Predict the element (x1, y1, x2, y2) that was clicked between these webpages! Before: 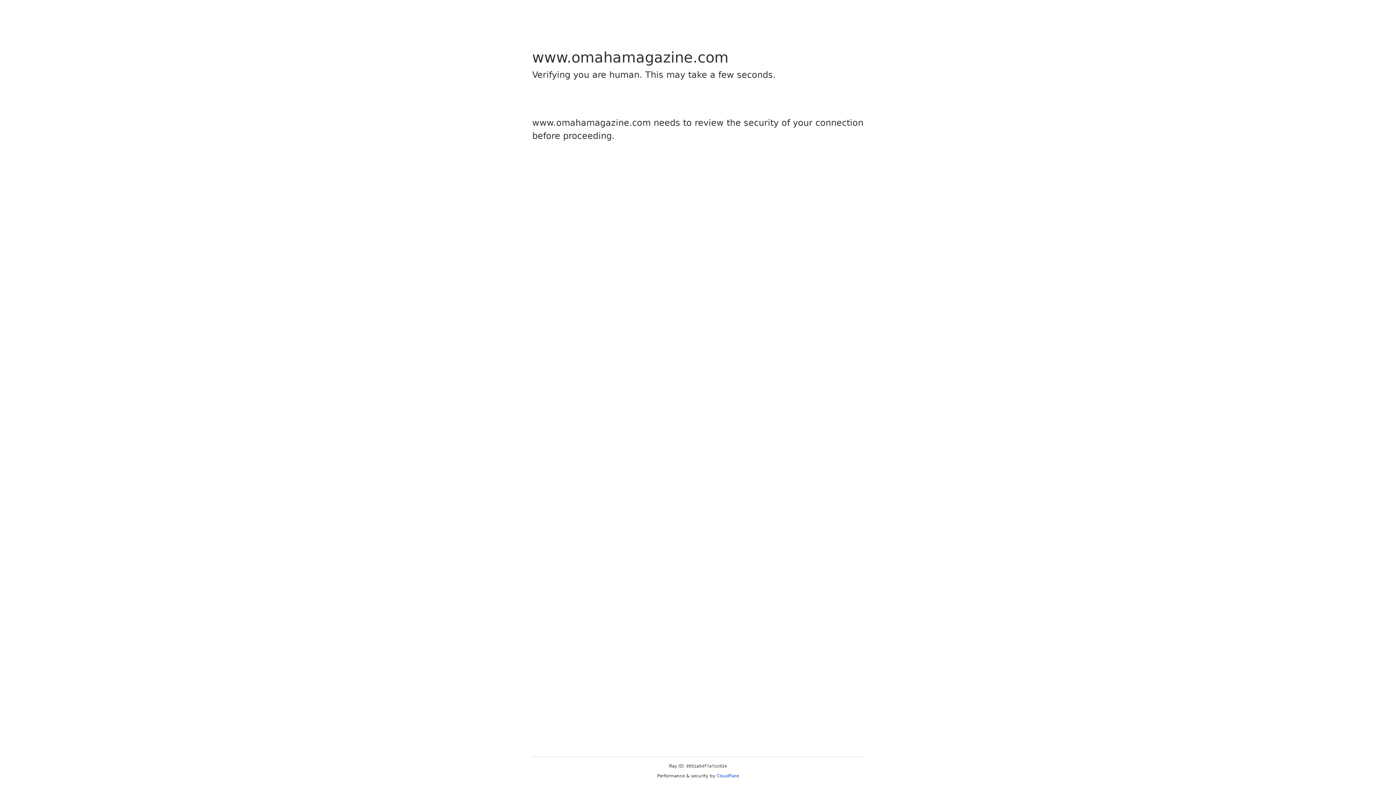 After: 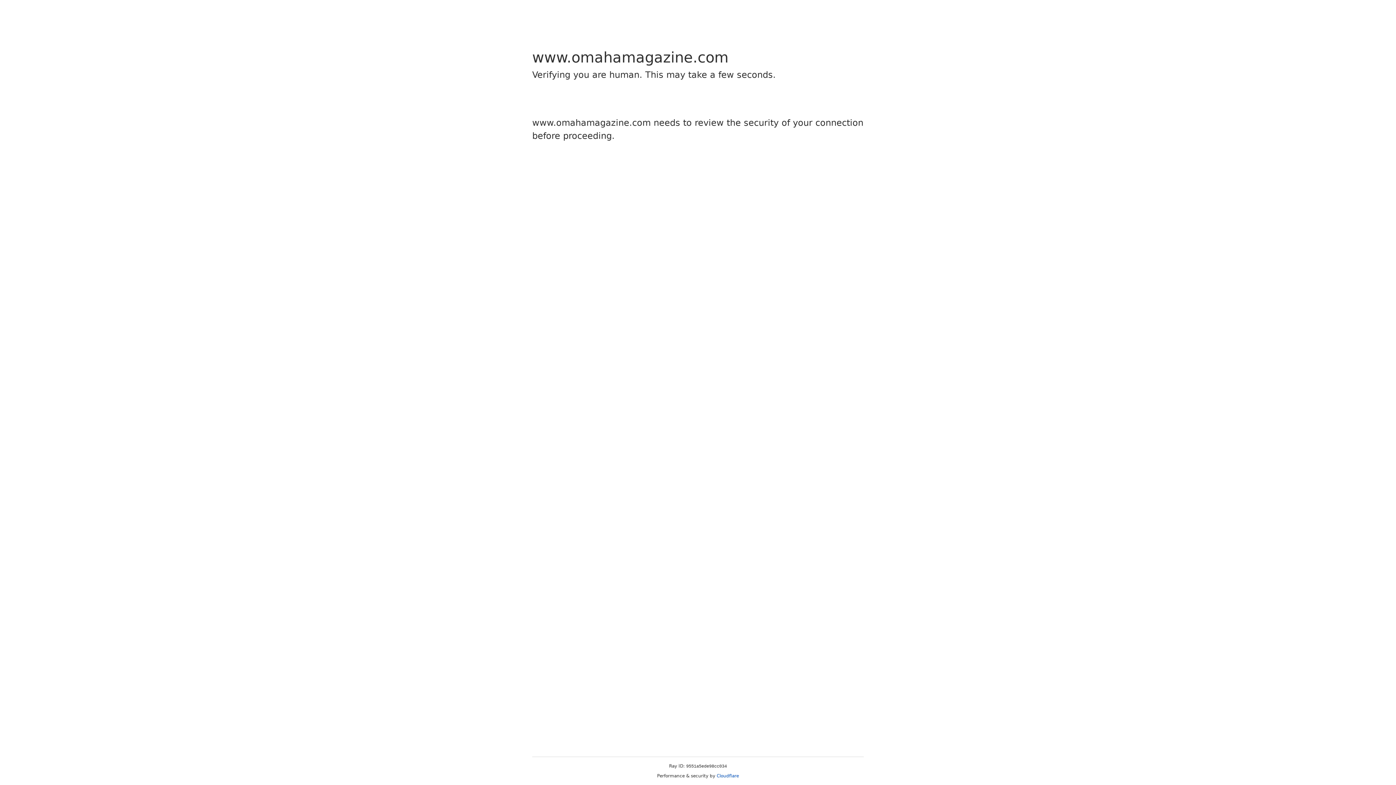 Action: bbox: (716, 773, 739, 778) label: Cloudflare